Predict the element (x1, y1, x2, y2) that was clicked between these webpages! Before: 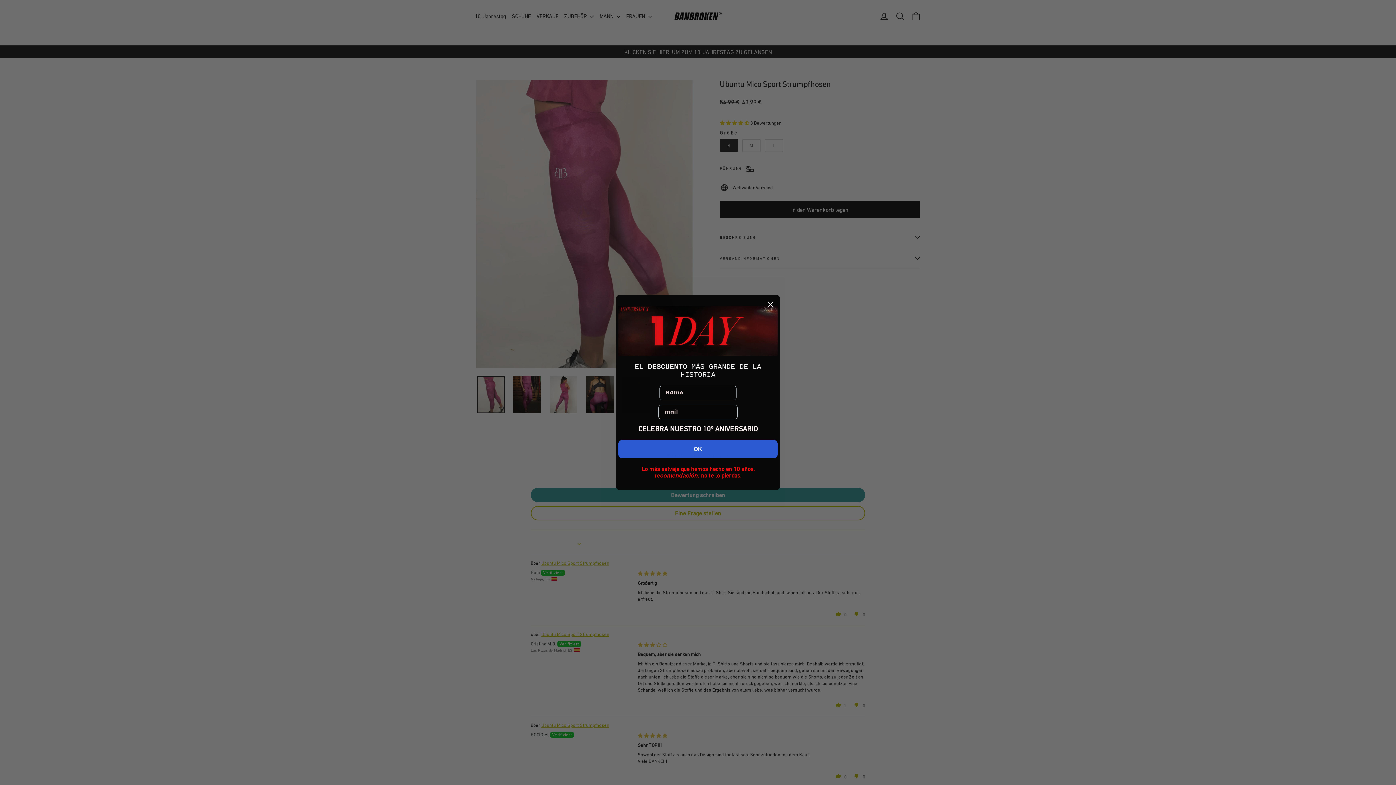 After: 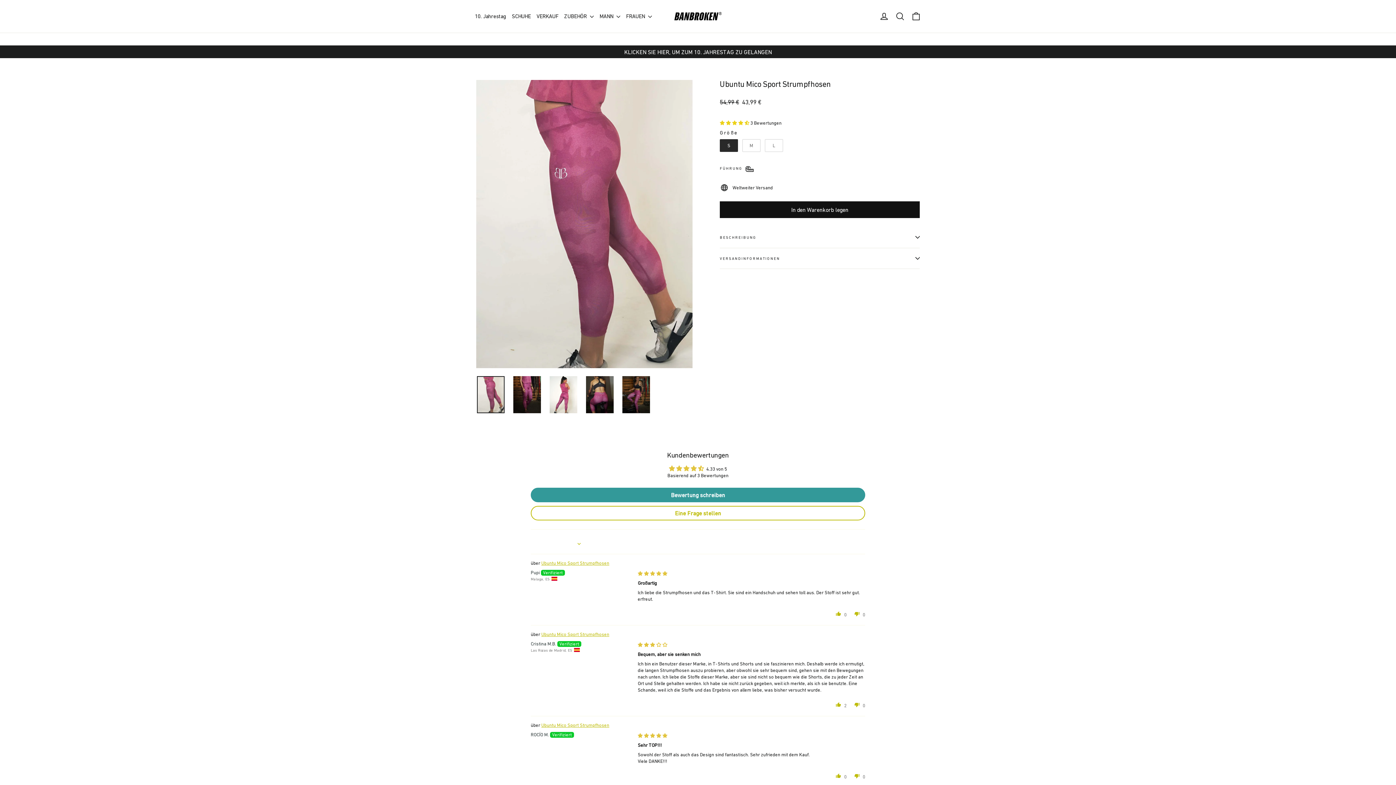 Action: bbox: (764, 298, 777, 311) label: Close dialog